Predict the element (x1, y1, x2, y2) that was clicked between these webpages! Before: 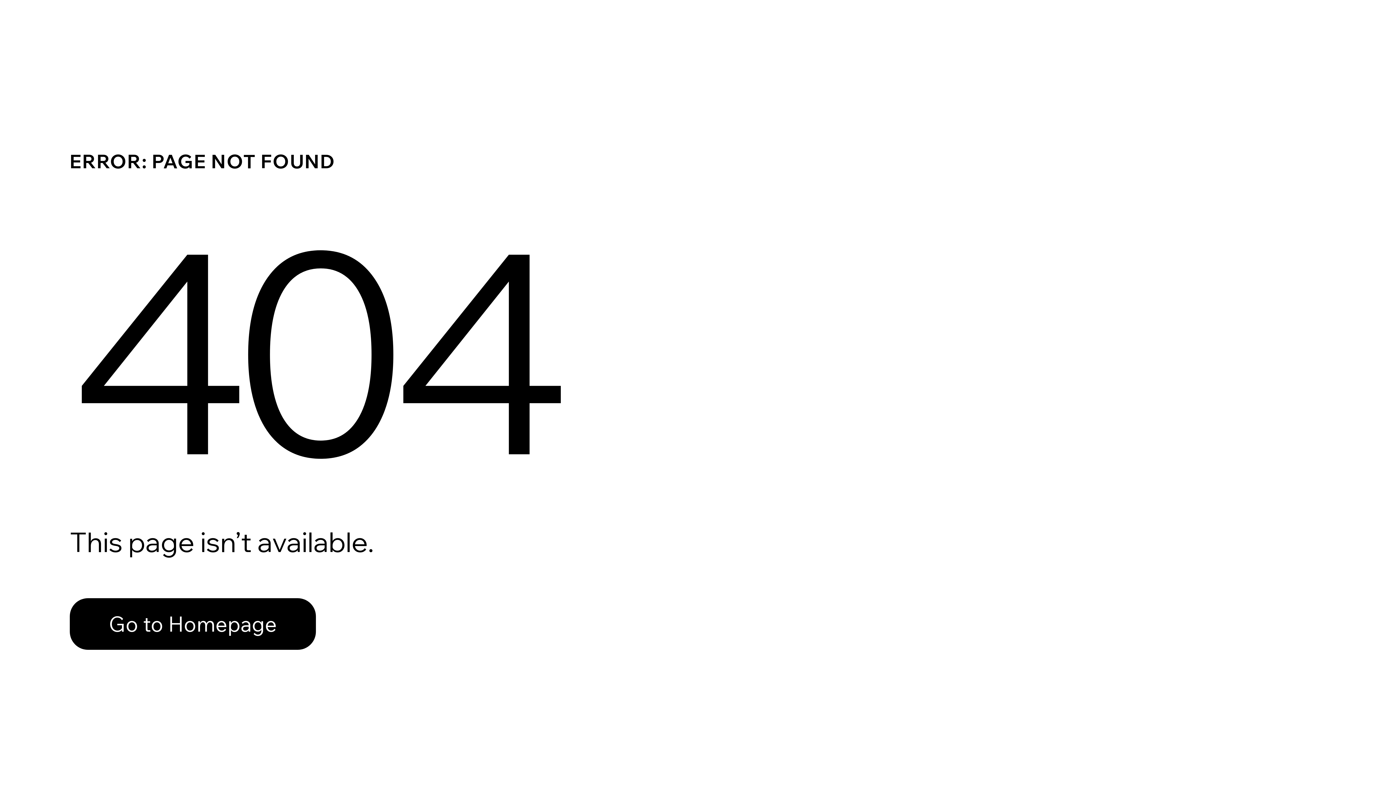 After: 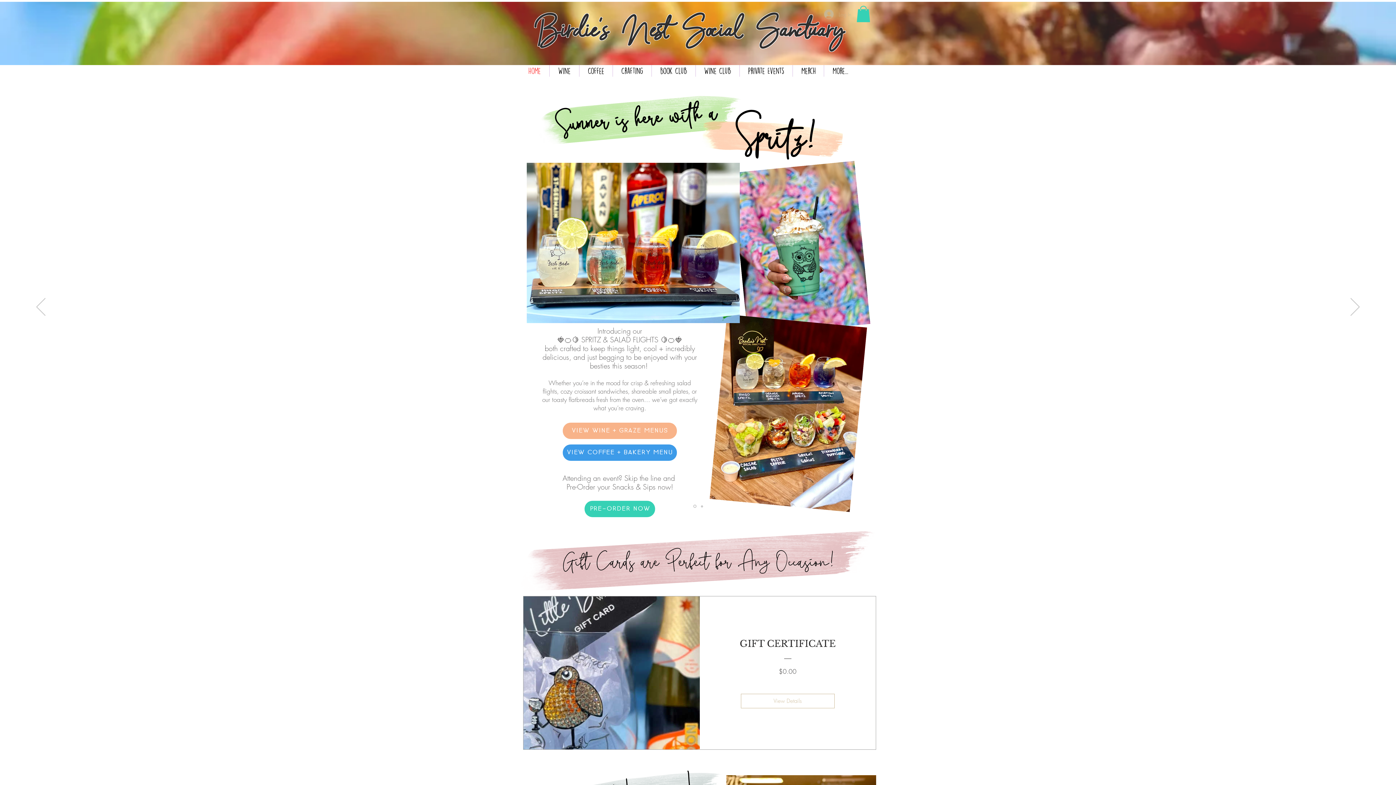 Action: label: Go to Homepage bbox: (69, 582, 768, 659)